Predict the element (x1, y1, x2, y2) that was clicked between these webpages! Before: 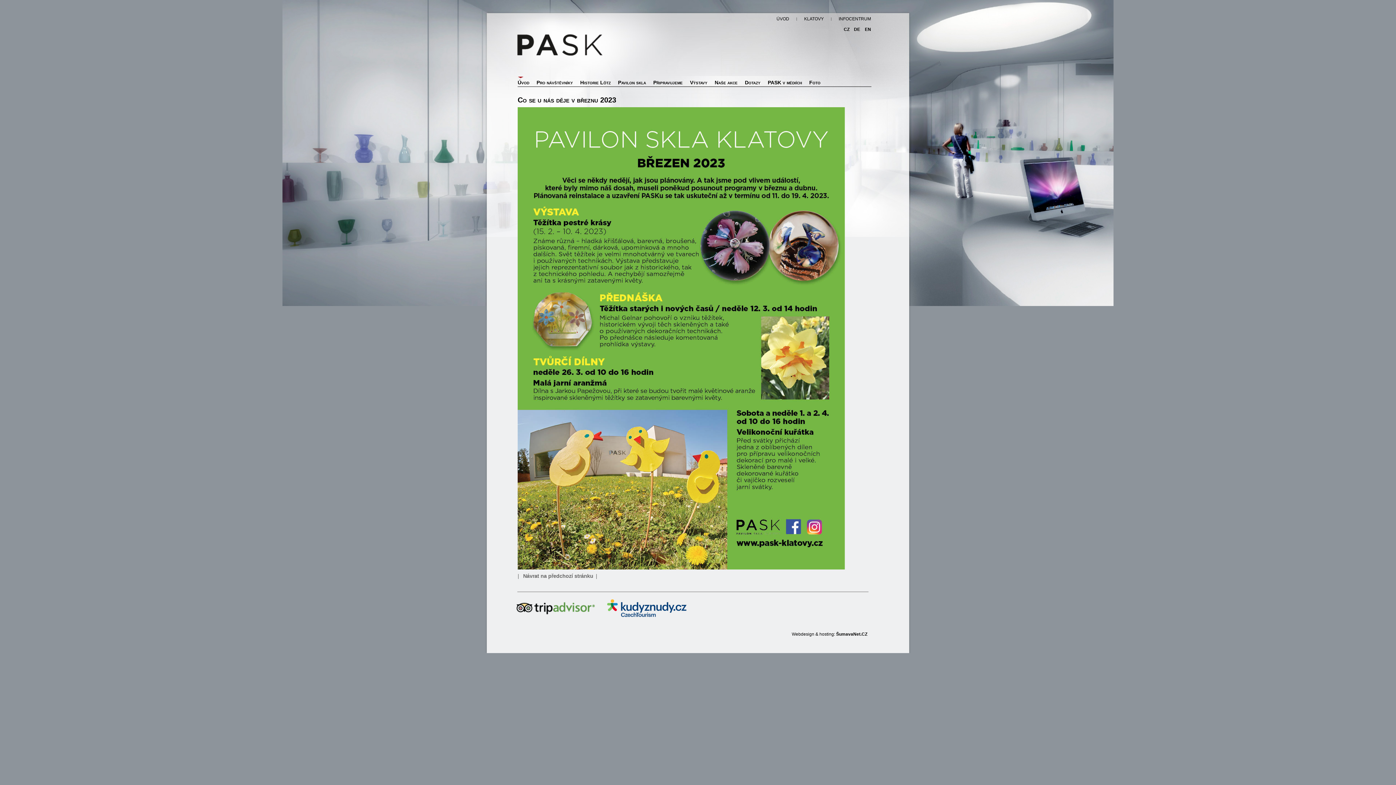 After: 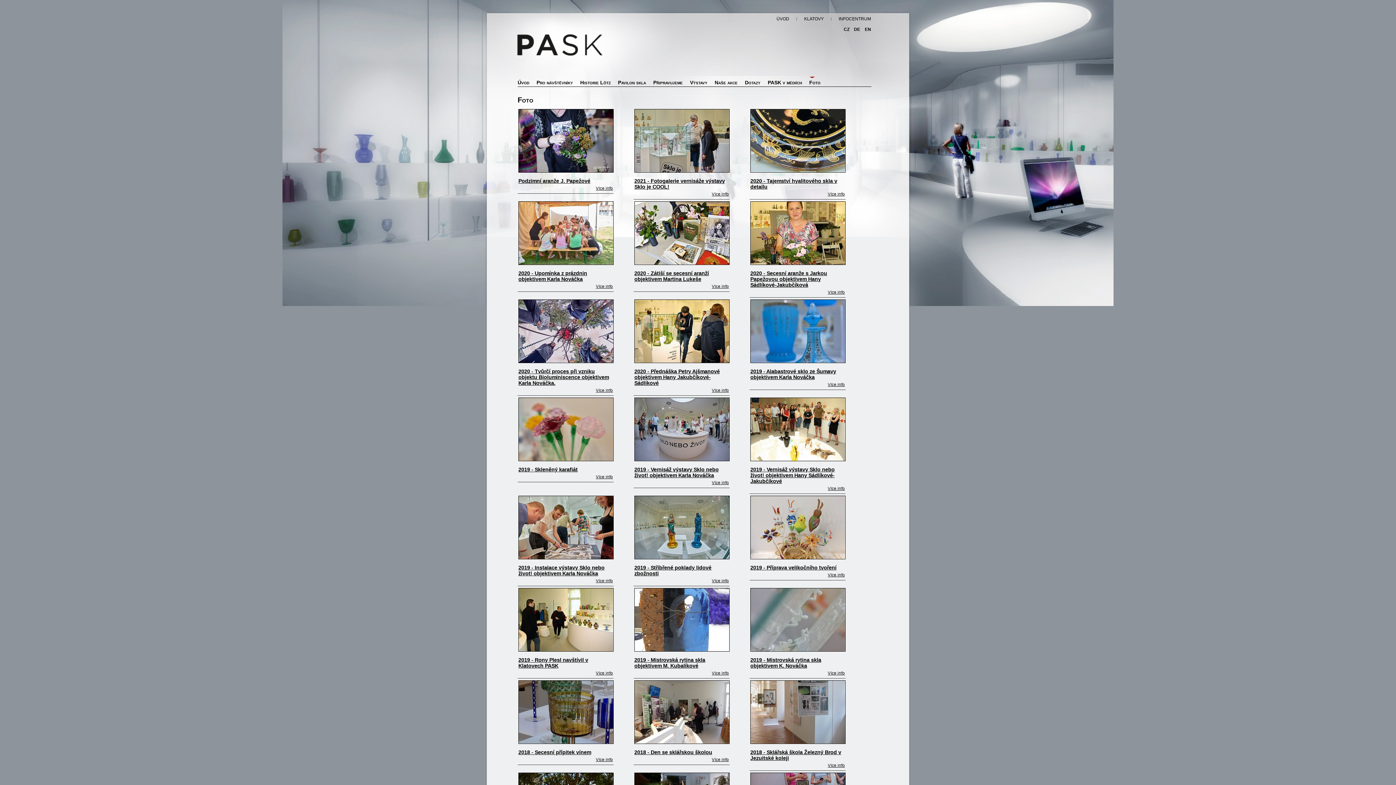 Action: bbox: (809, 75, 820, 89) label: Foto